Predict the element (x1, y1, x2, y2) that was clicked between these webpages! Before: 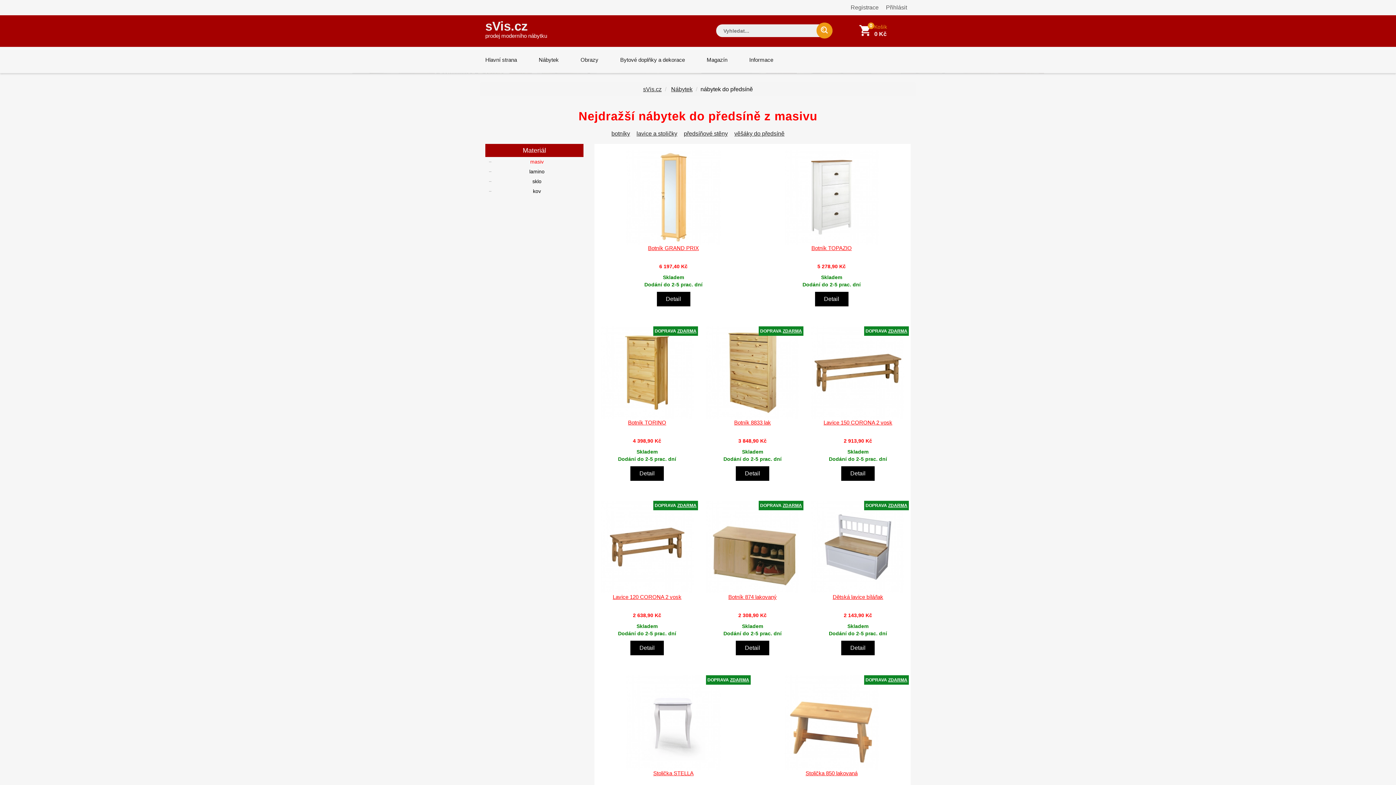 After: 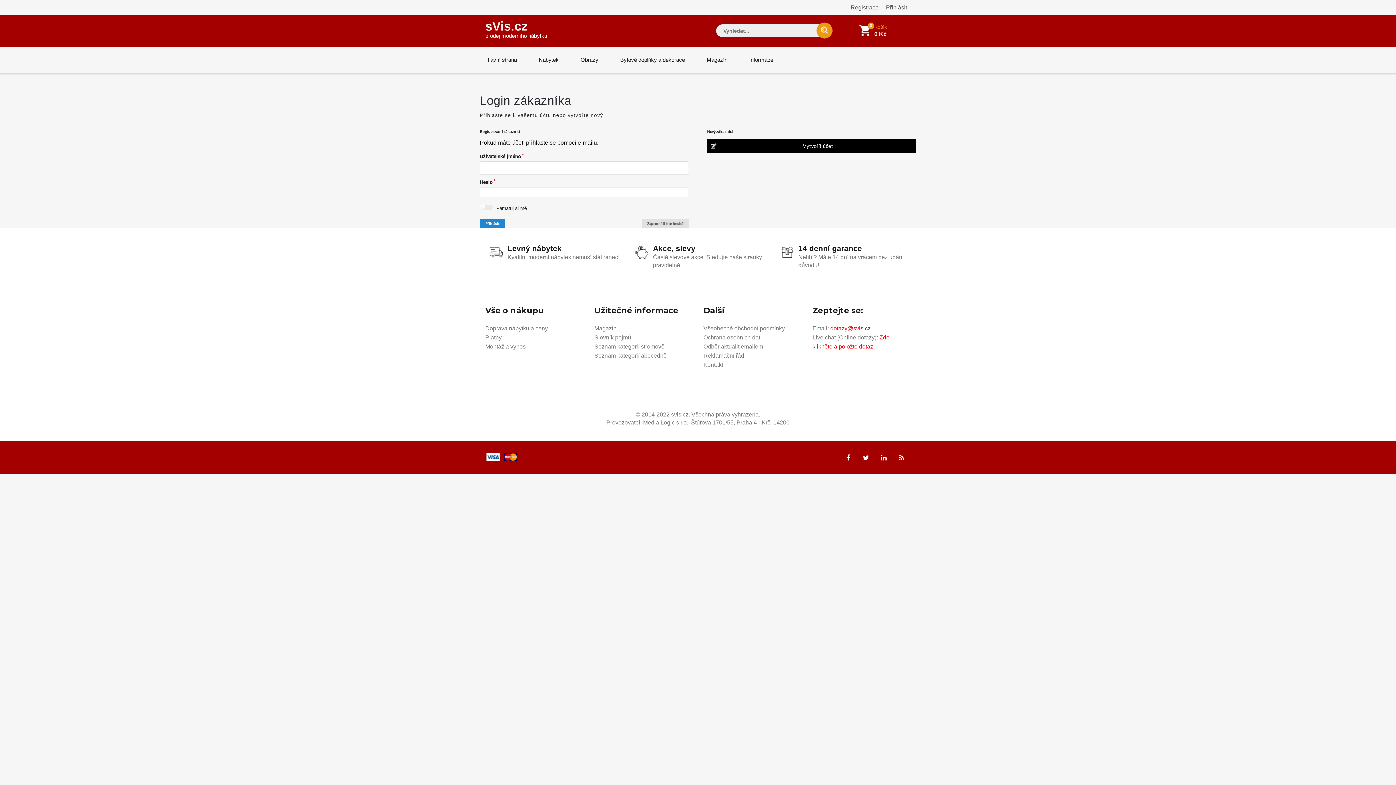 Action: label: Přihlásit bbox: (886, 3, 907, 11)